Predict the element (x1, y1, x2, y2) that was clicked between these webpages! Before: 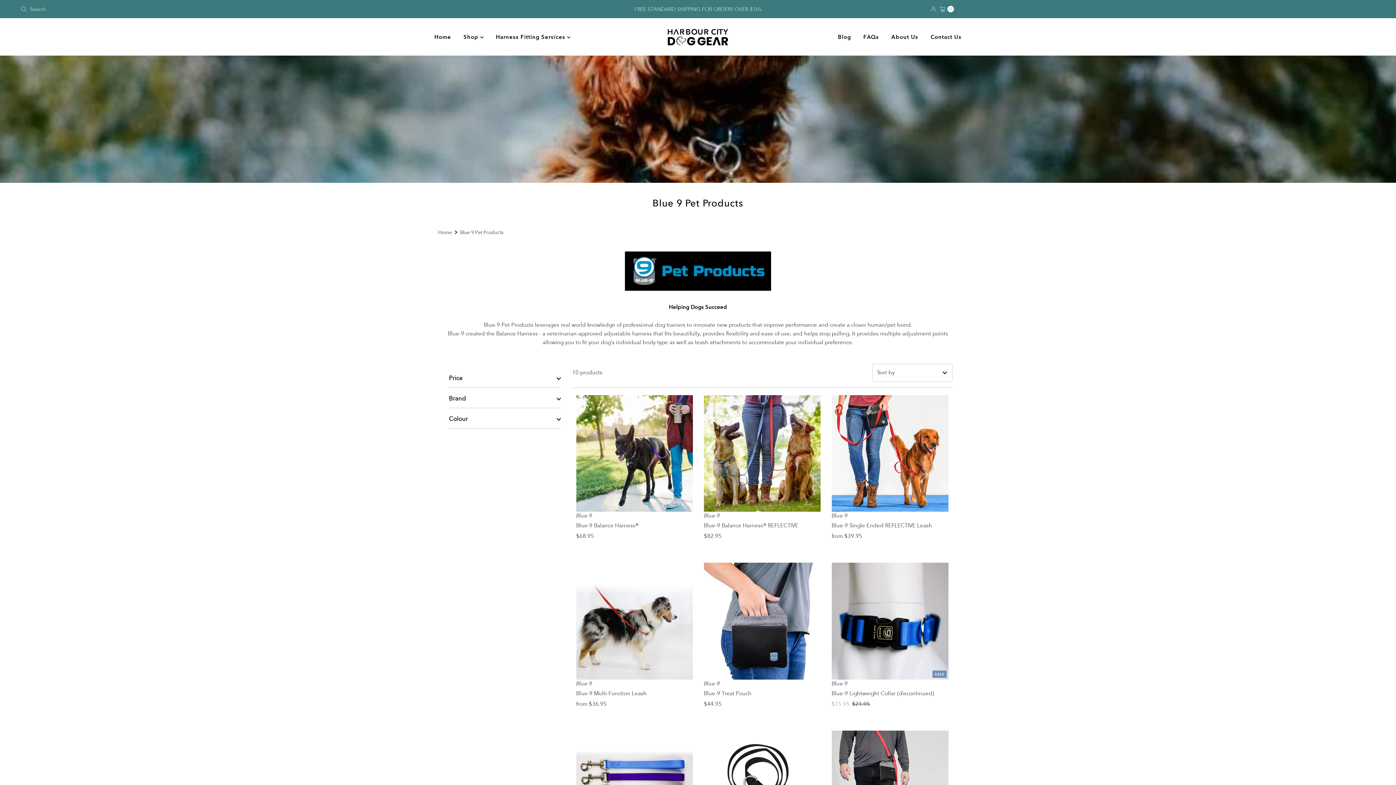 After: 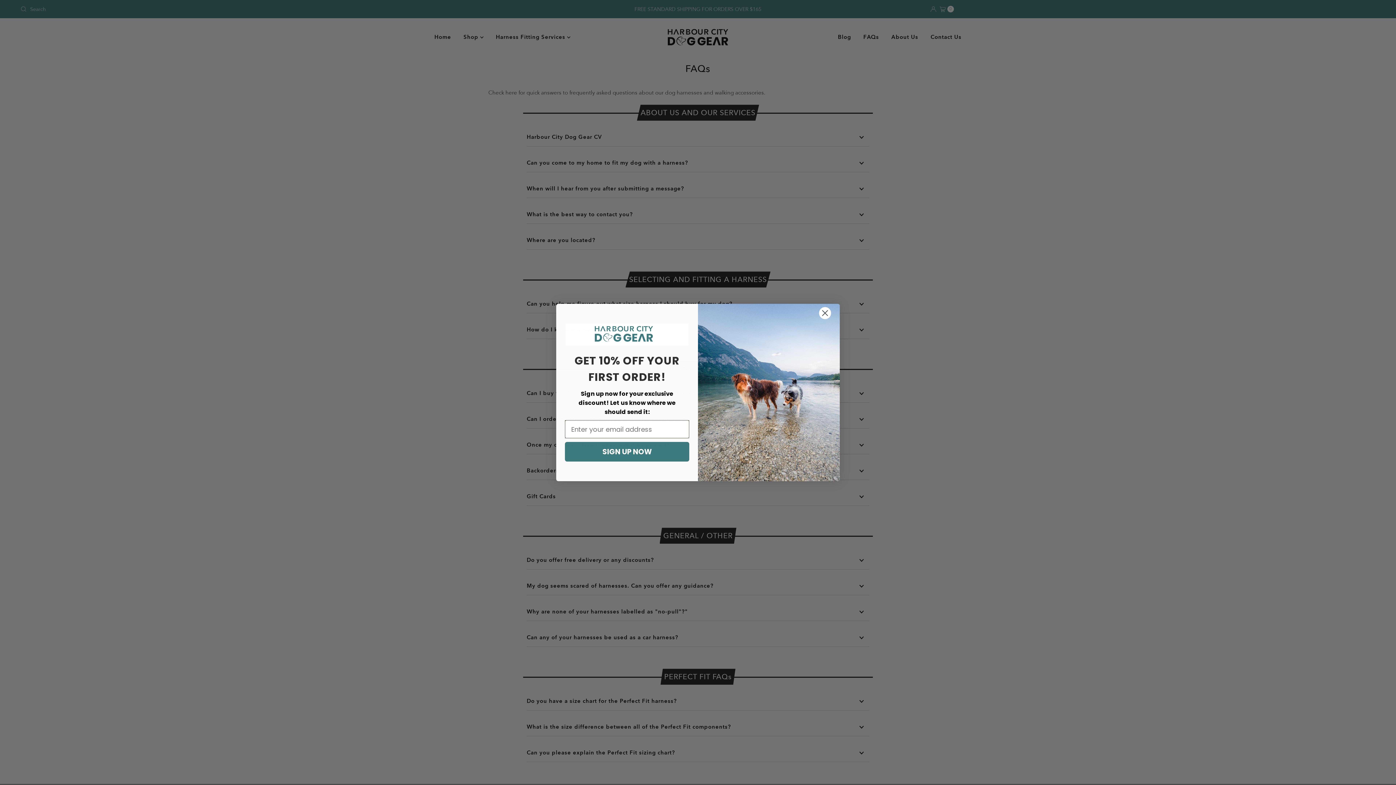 Action: bbox: (858, 31, 884, 42) label: FAQs